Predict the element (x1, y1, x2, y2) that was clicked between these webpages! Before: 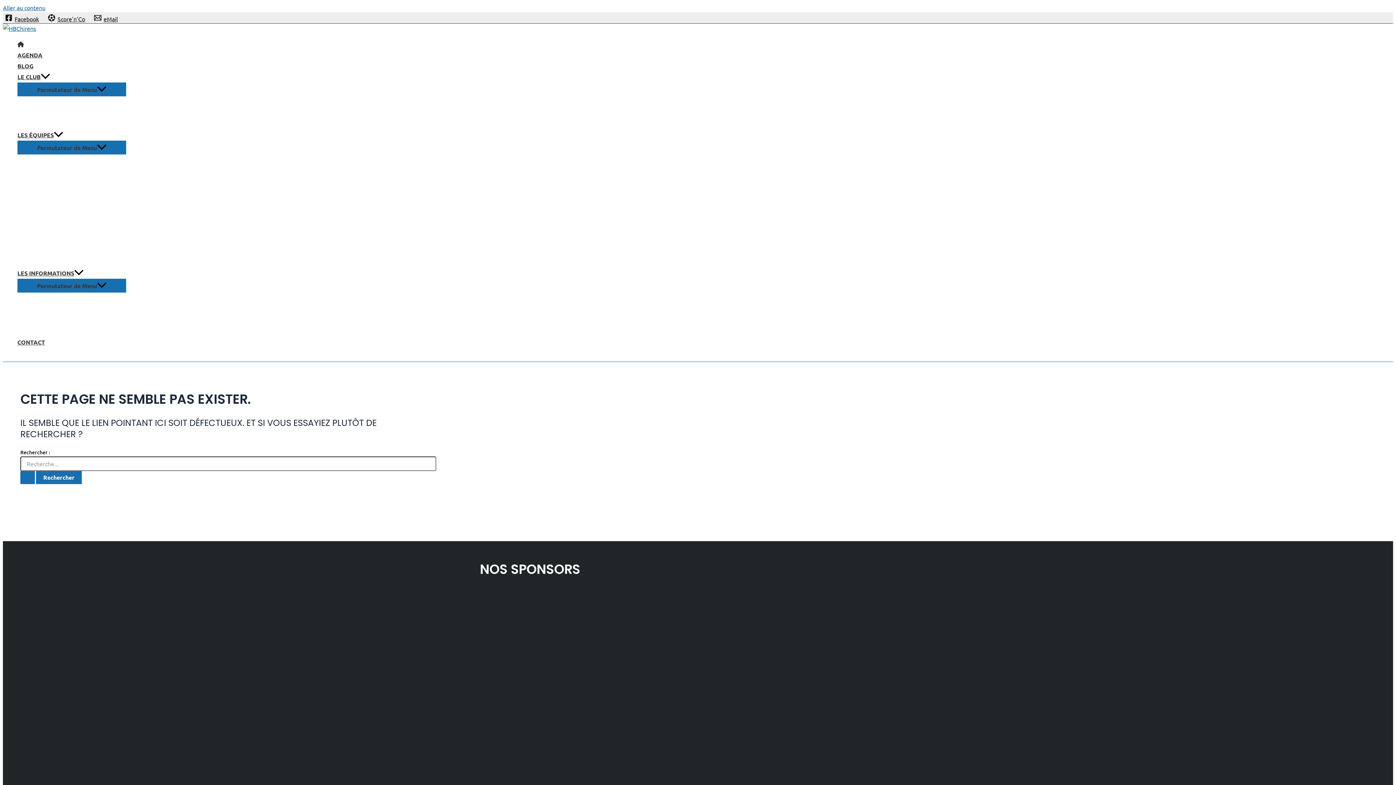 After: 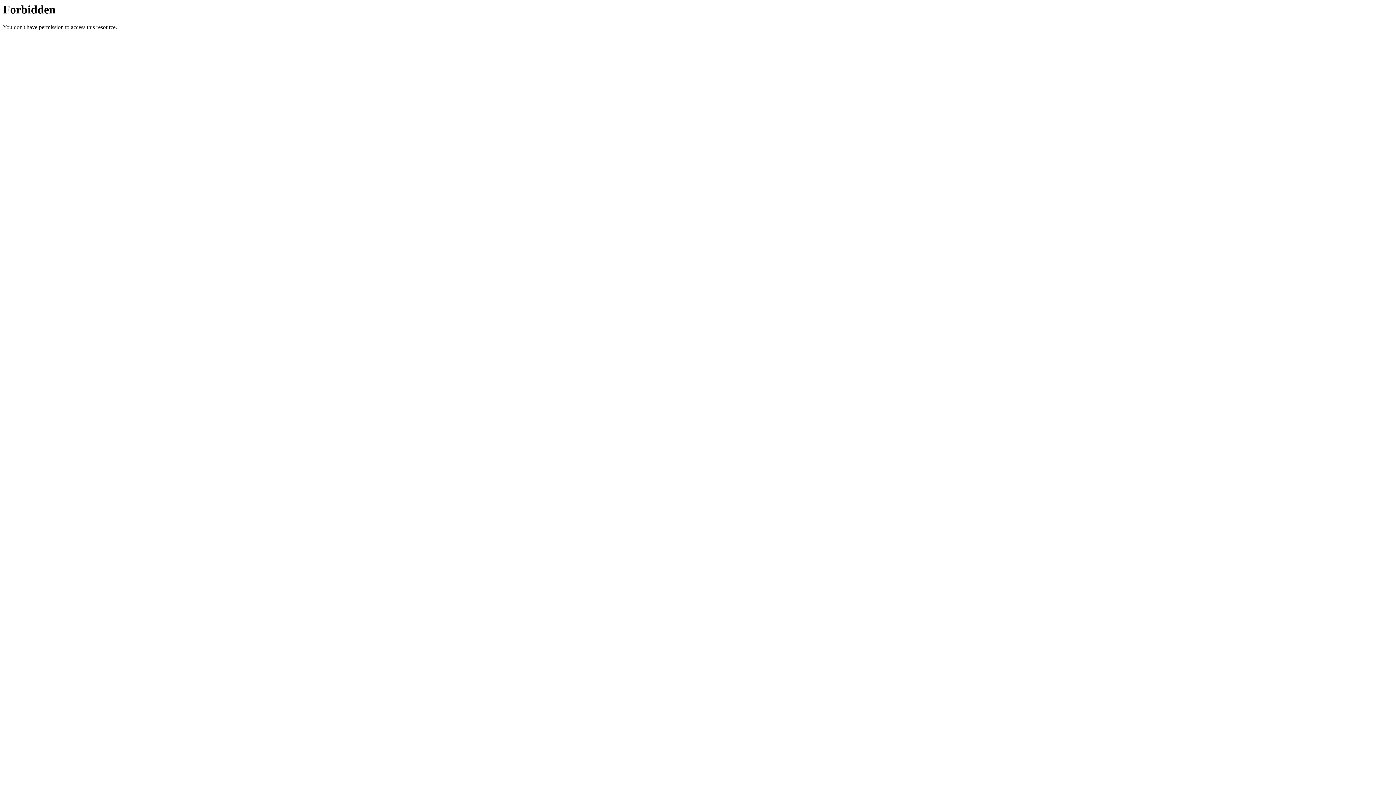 Action: bbox: (2, 24, 36, 32)